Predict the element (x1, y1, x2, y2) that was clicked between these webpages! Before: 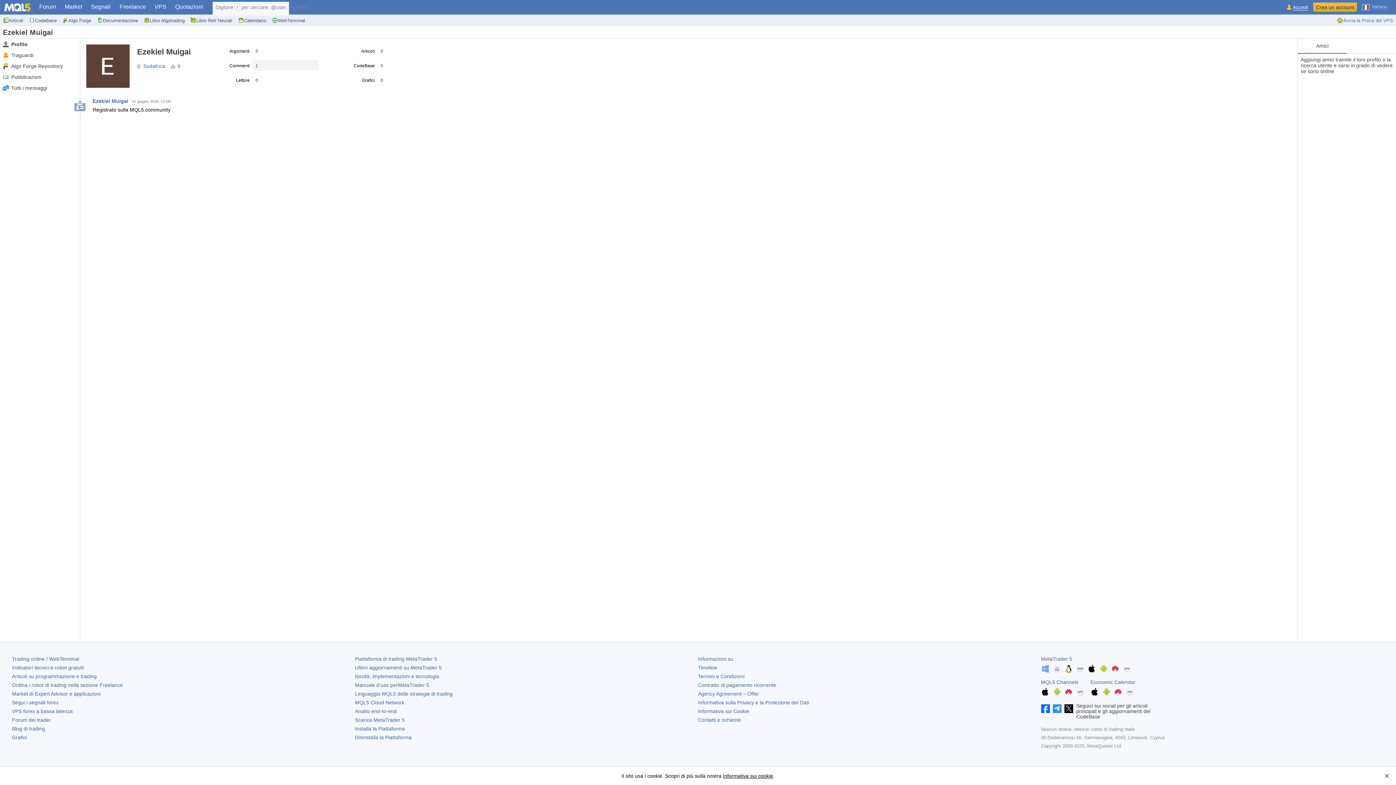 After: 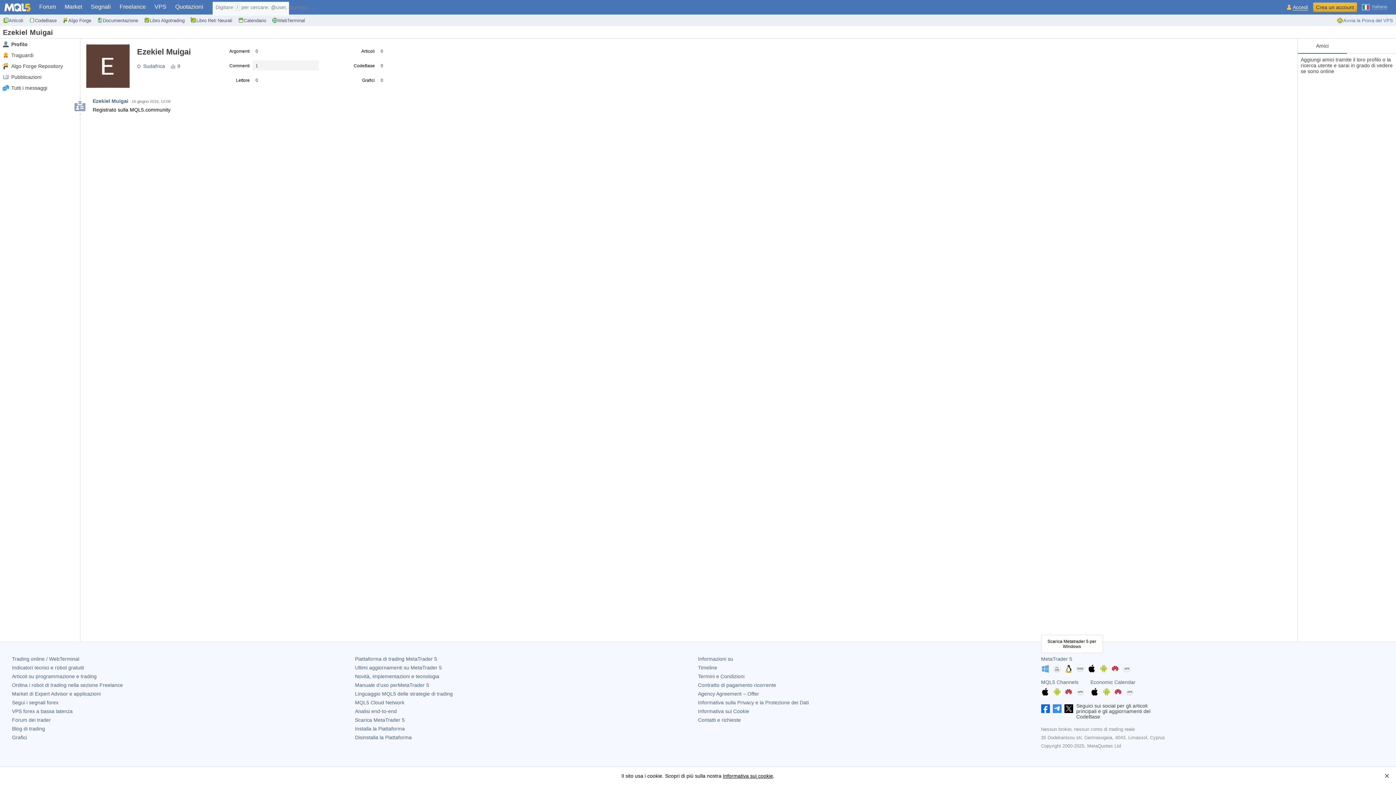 Action: bbox: (1041, 665, 1050, 673)